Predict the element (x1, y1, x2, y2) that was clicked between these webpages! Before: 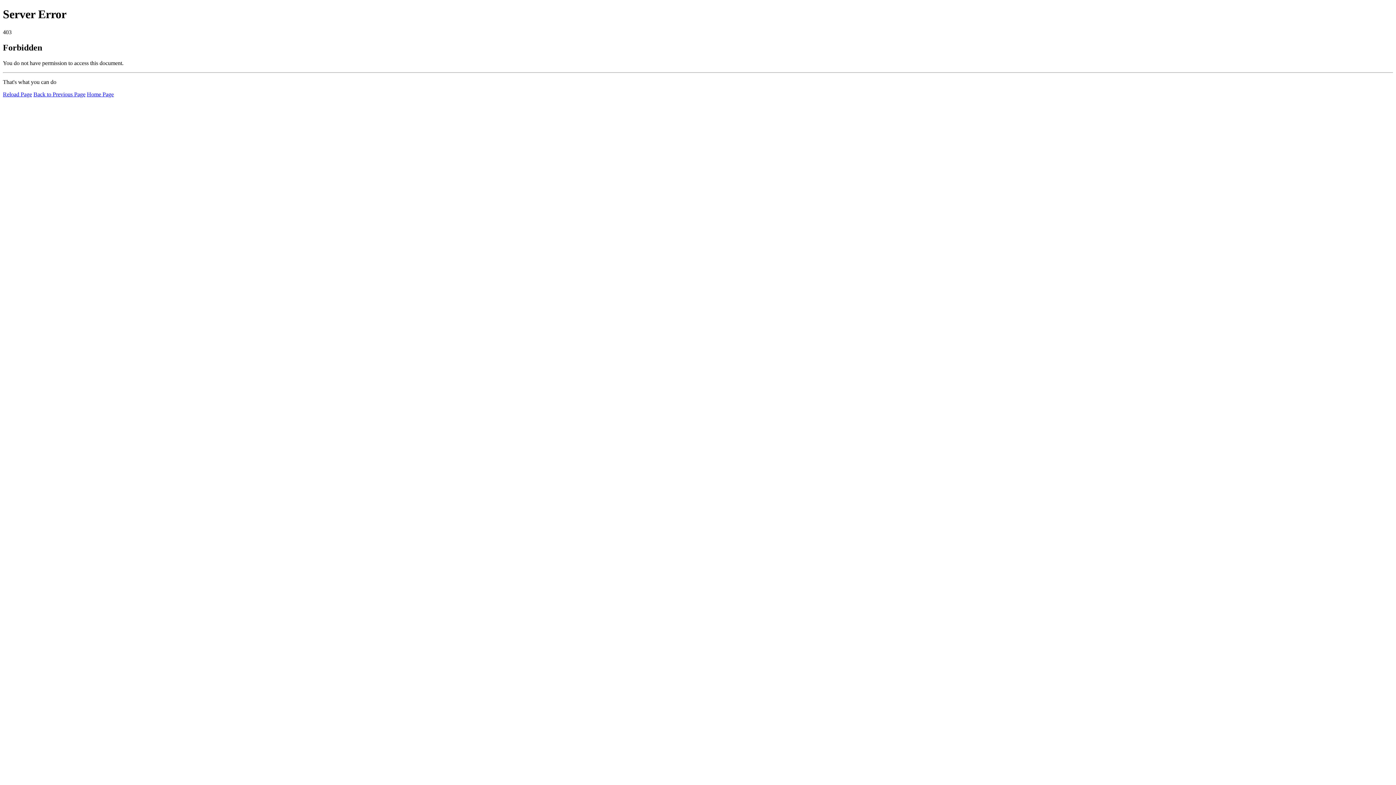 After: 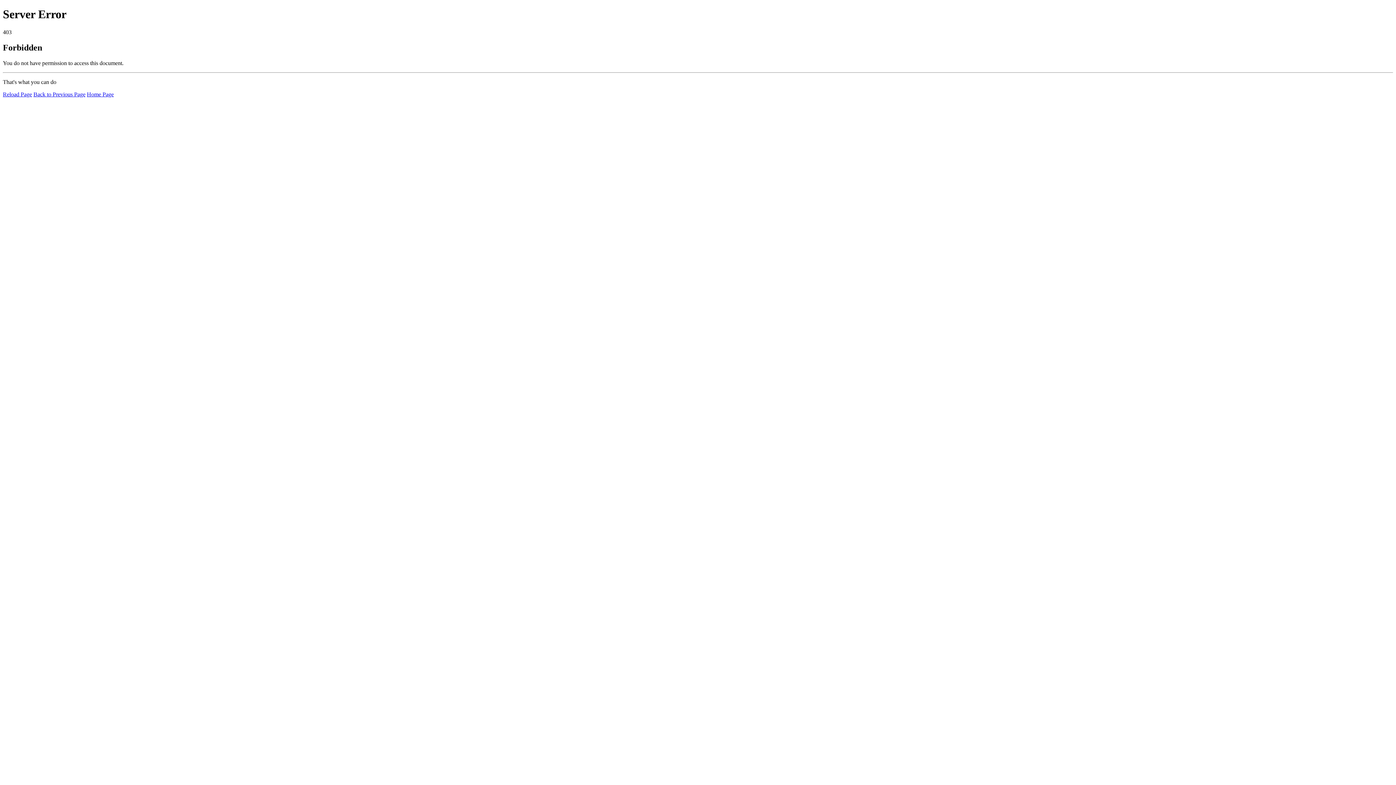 Action: bbox: (2, 91, 32, 97) label: Reload Page